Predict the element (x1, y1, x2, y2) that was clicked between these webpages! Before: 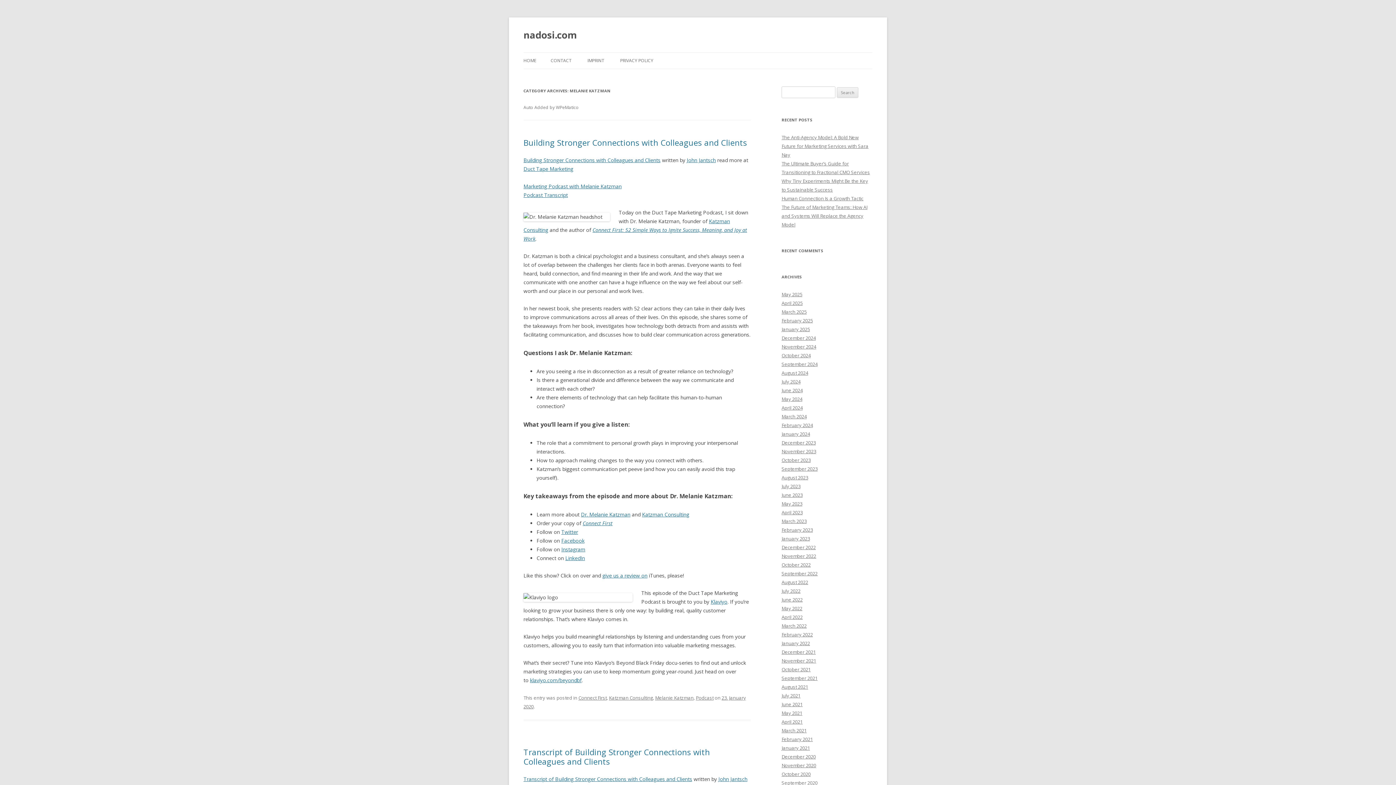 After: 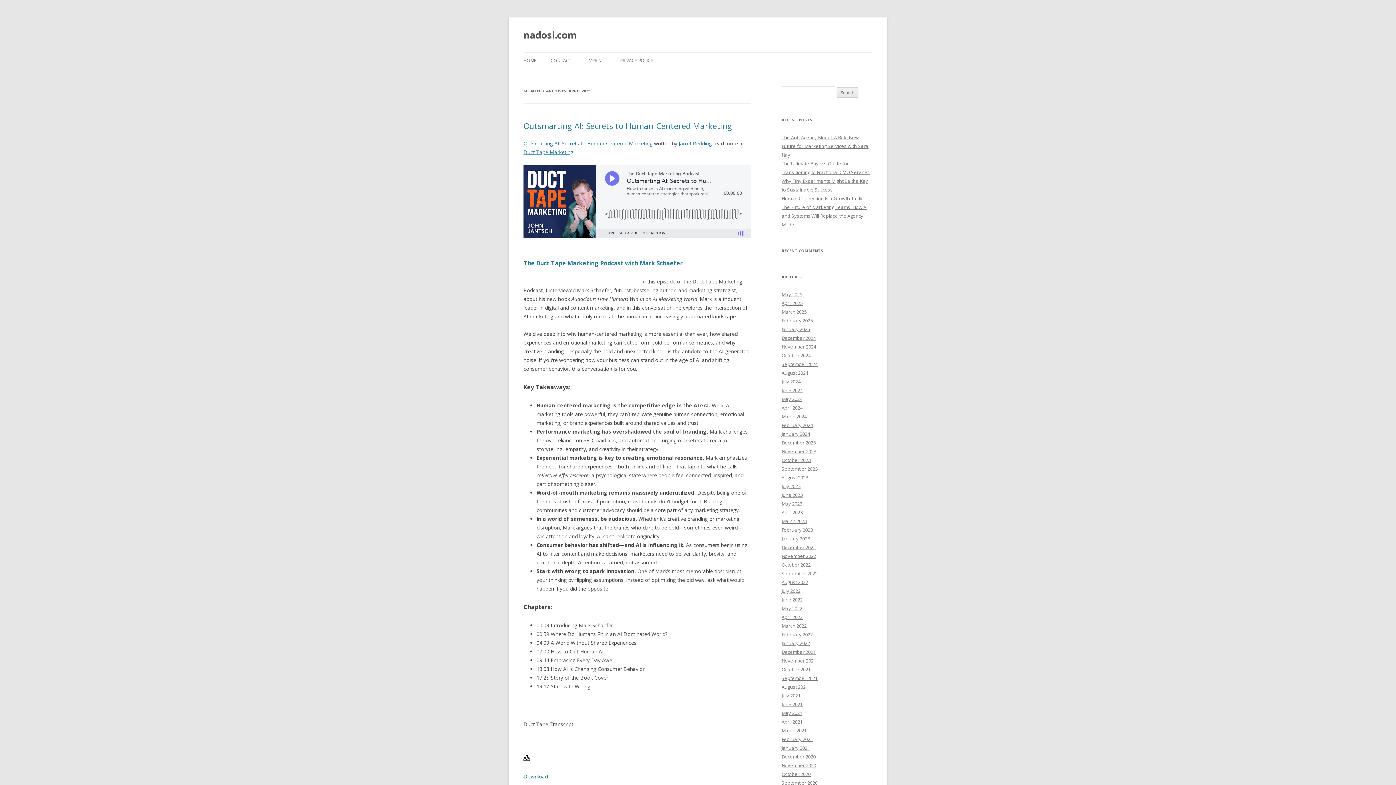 Action: label: April 2025 bbox: (781, 300, 802, 306)